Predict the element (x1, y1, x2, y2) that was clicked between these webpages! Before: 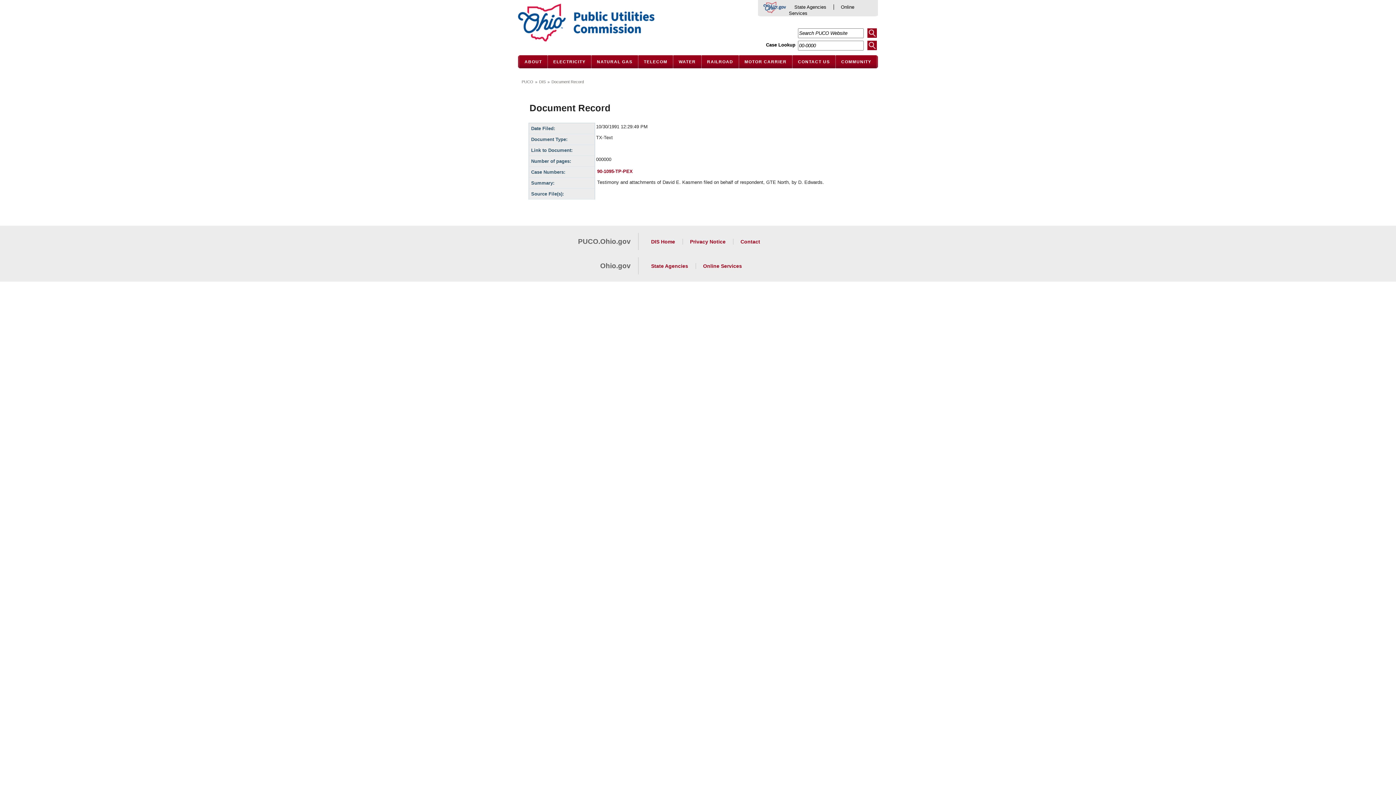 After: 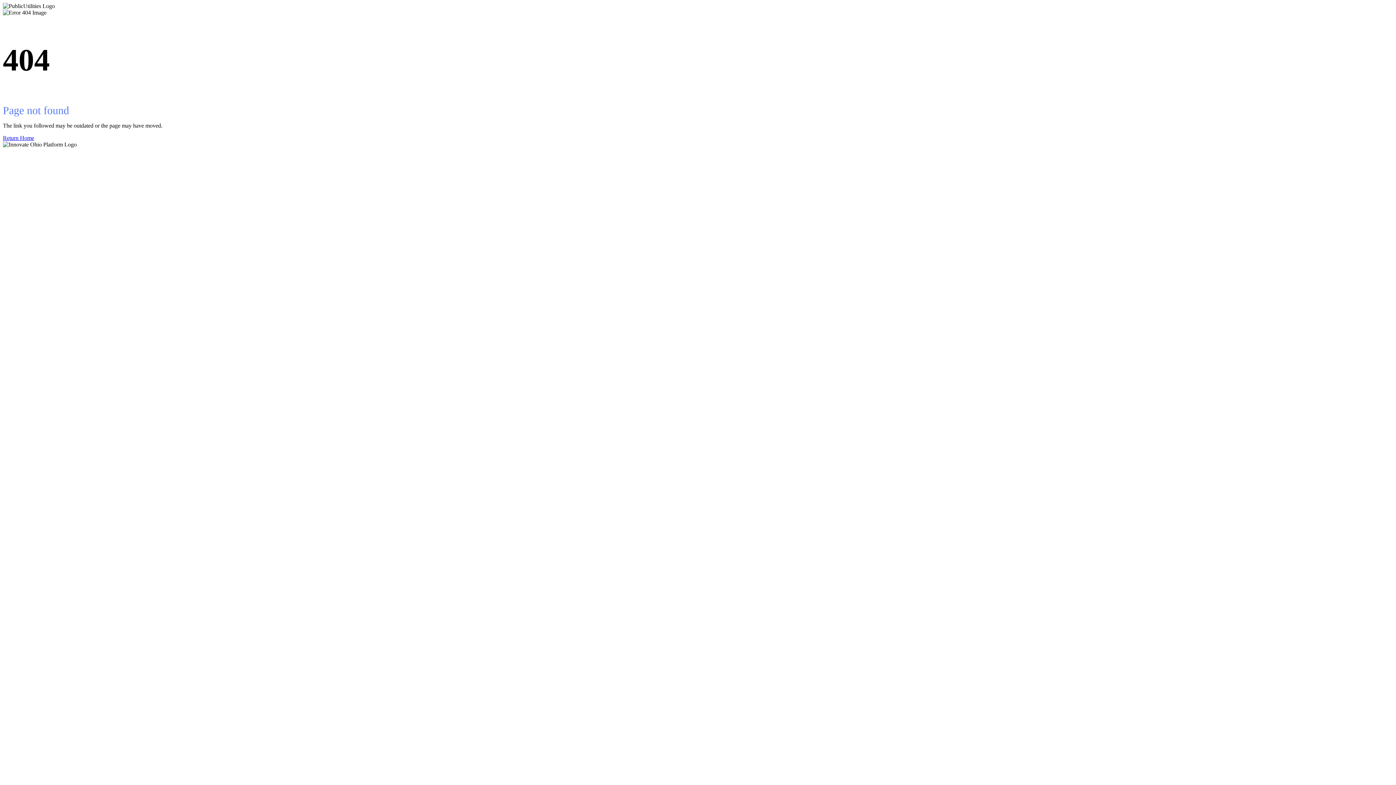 Action: label: PUCO.Ohio.gov bbox: (578, 237, 630, 245)